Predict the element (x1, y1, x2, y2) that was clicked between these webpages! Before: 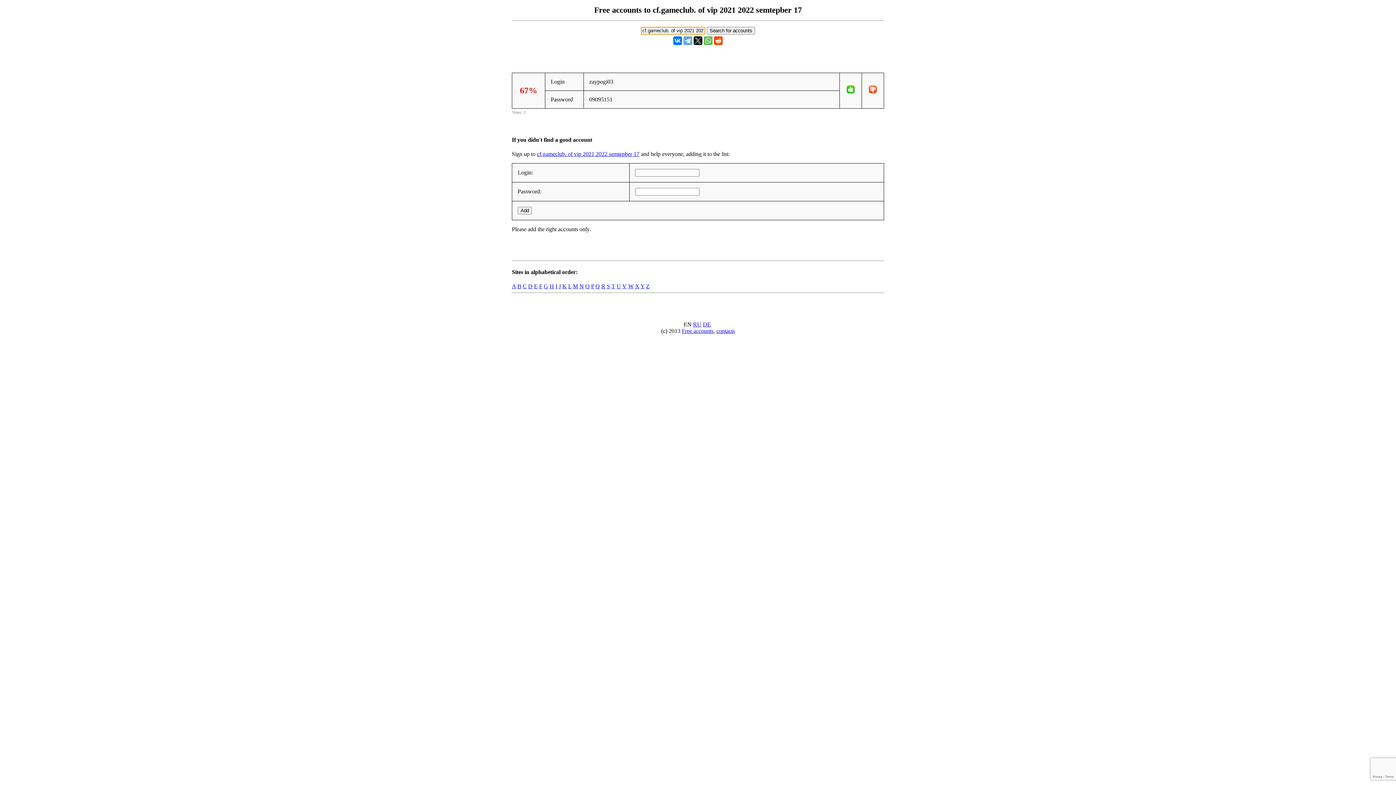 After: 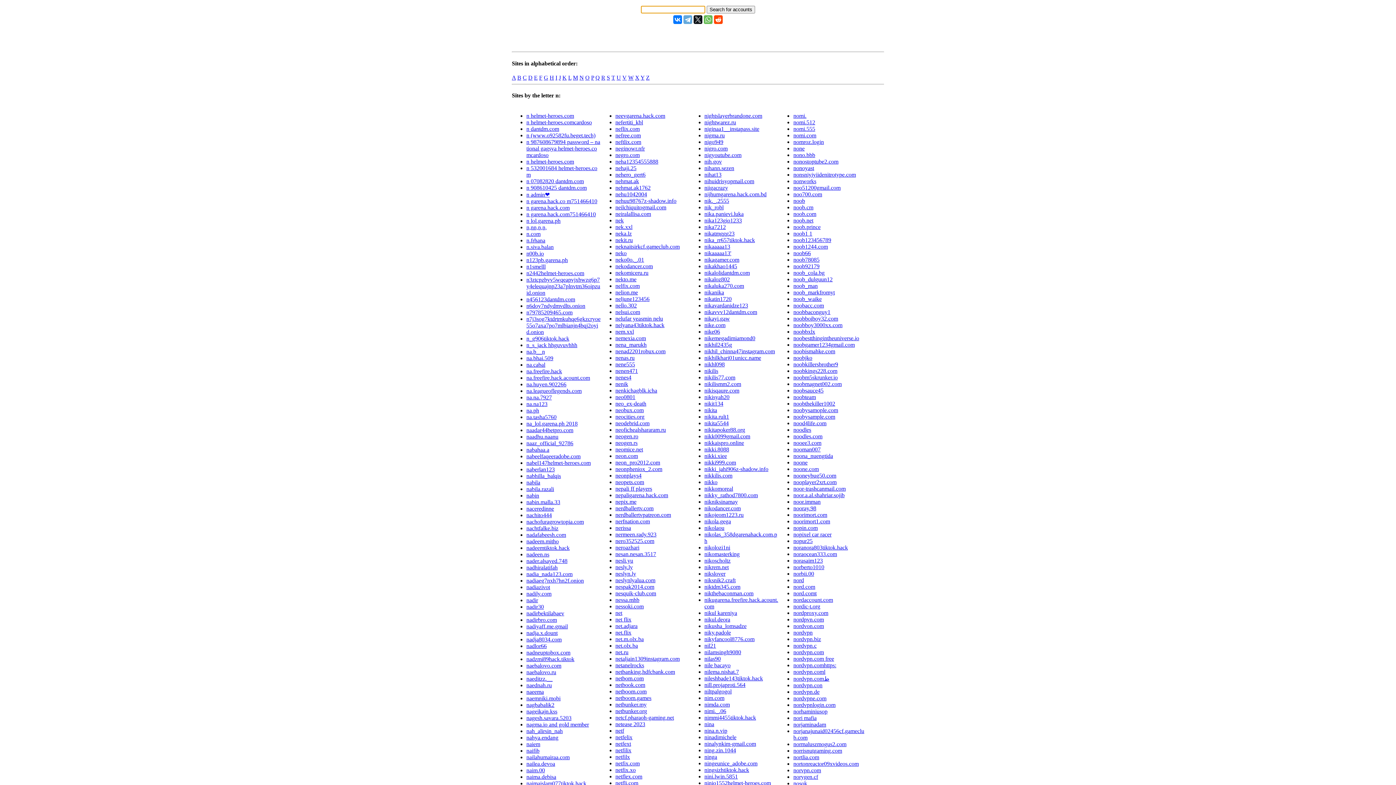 Action: label: N bbox: (579, 283, 584, 289)